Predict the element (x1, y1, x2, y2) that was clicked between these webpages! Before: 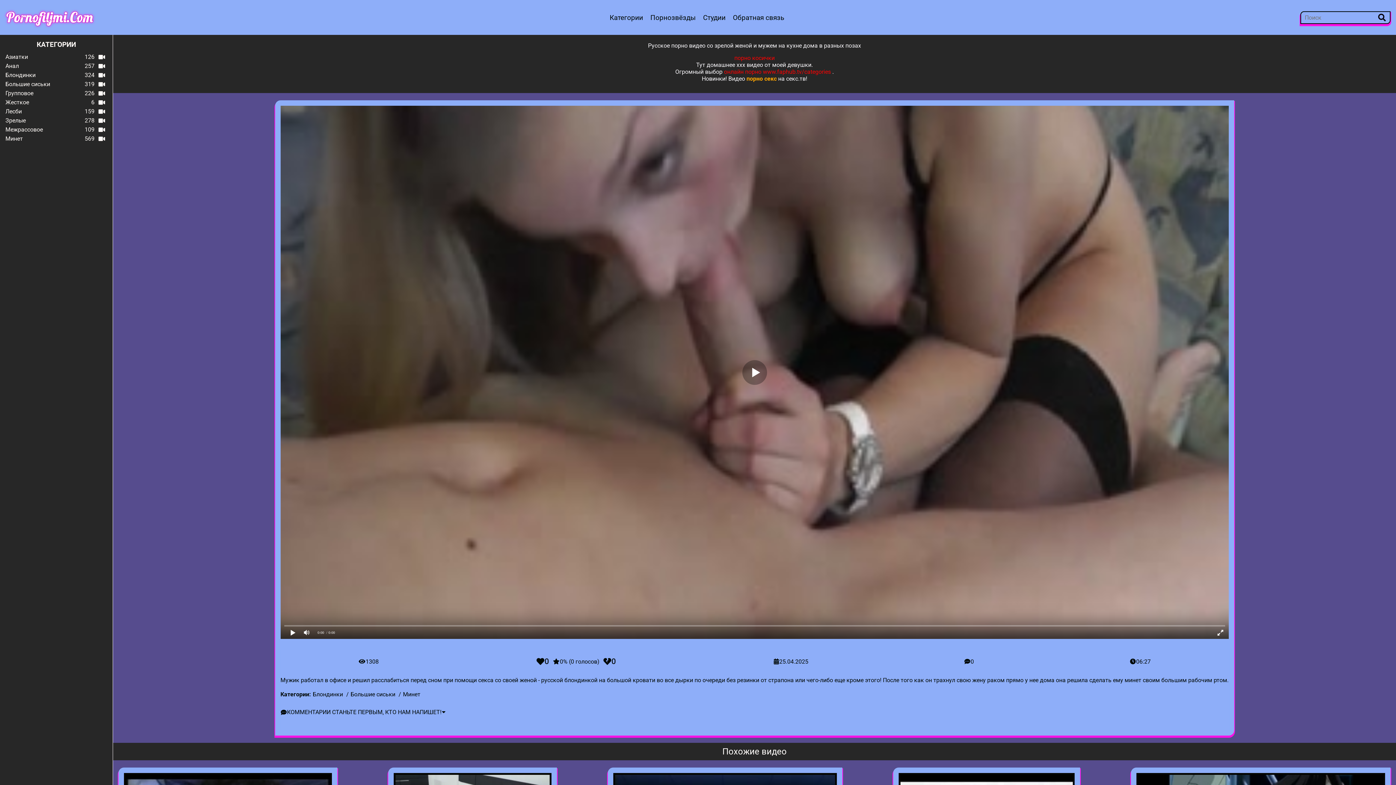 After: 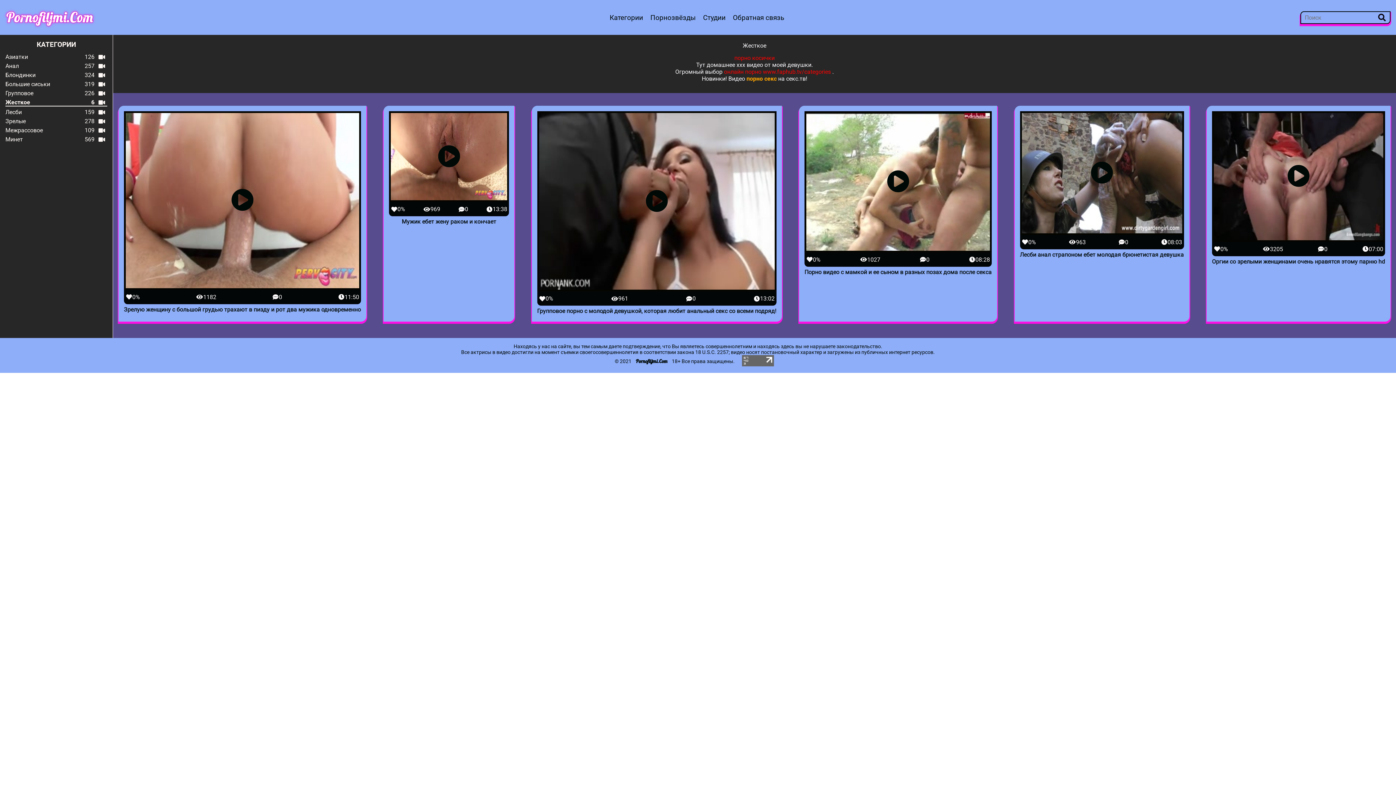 Action: bbox: (5, 98, 107, 105) label: Жесткое
6